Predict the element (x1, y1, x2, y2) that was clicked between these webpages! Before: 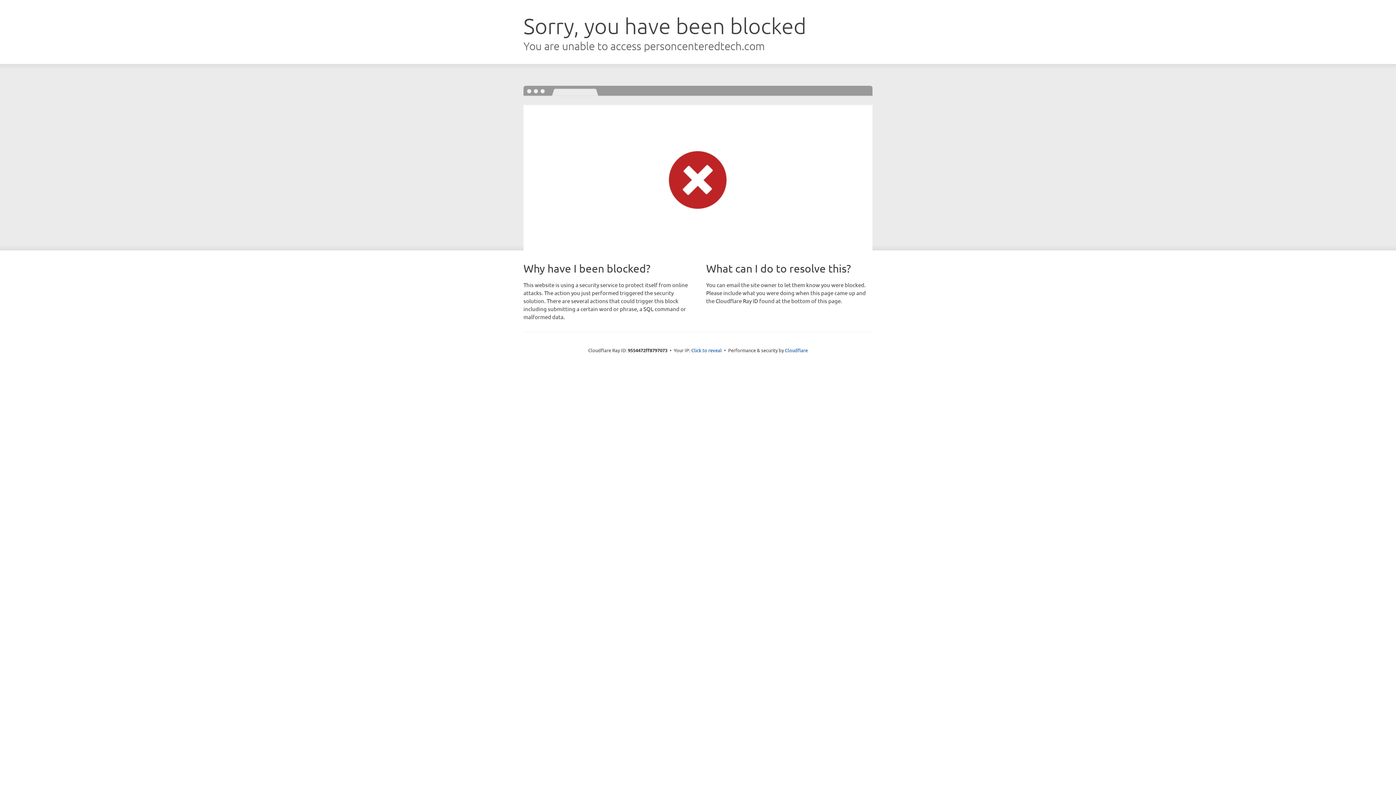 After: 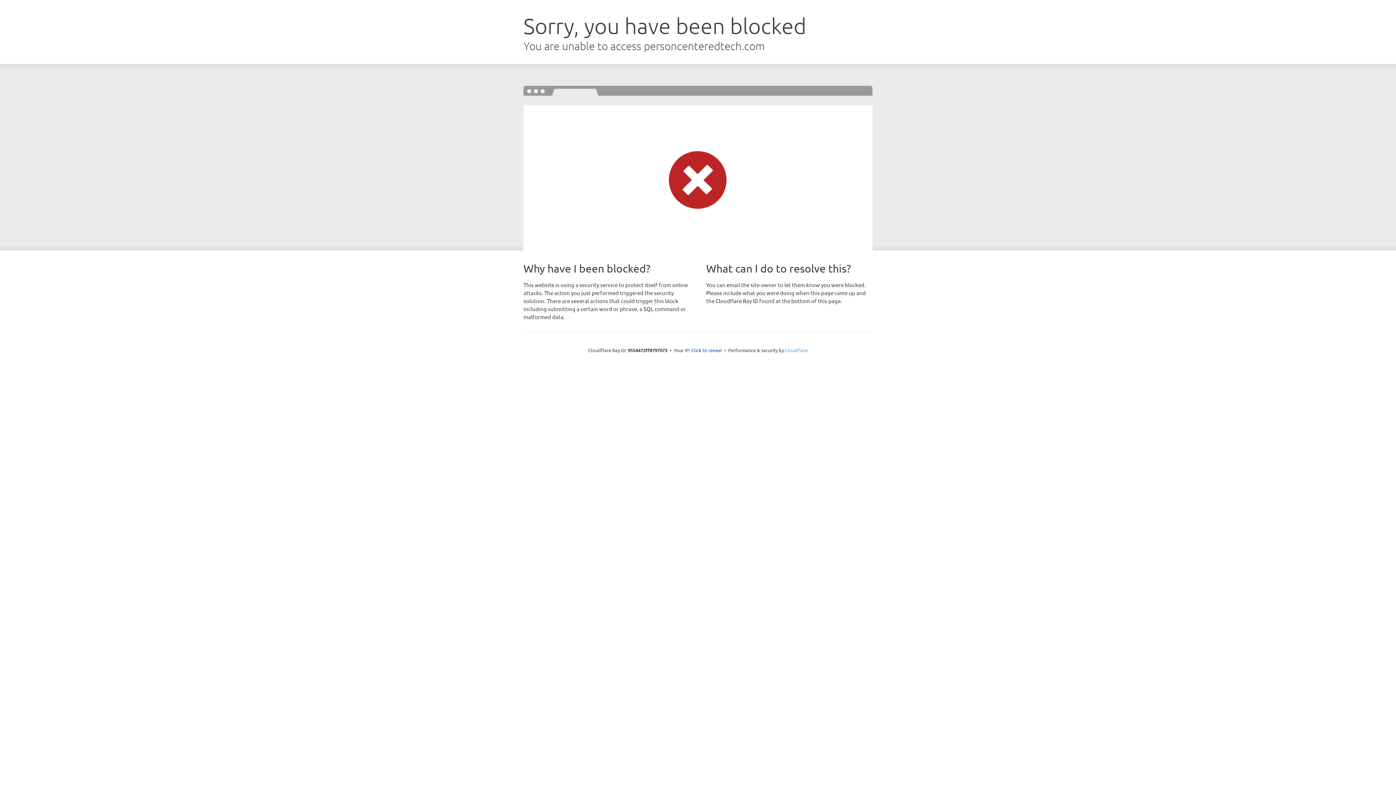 Action: label: Cloudflare bbox: (785, 347, 808, 353)